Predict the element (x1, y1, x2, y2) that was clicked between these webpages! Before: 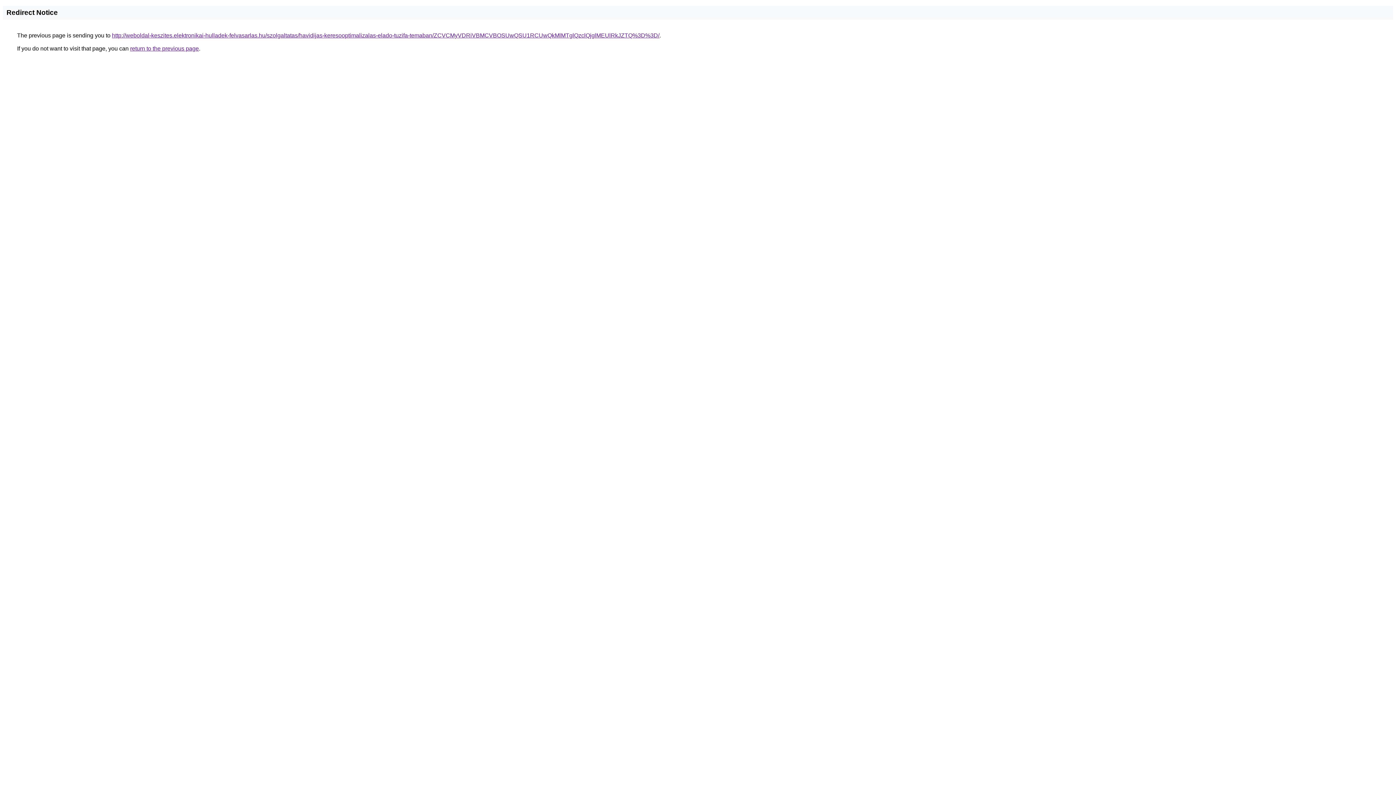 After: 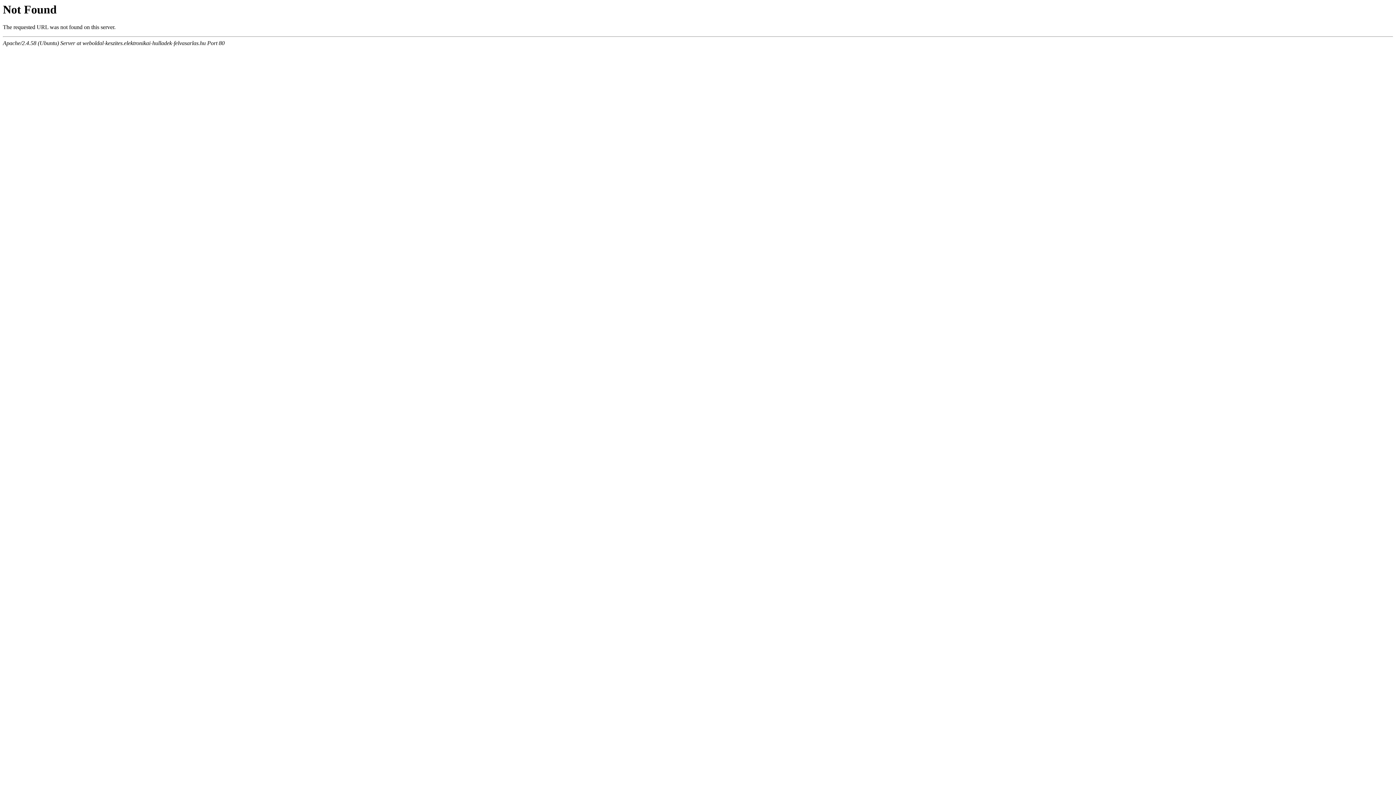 Action: label: http://weboldal-keszites.elektronikai-hulladek-felvasarlas.hu/szolgaltatas/havidijas-keresooptimalizalas-elado-tuzifa-temaban/ZCVCMyVDRiVBMCVBOSUwQSU1RCUwQkMlMTglQzclQjglMEUlRkJZTQ%3D%3D/ bbox: (112, 32, 659, 38)